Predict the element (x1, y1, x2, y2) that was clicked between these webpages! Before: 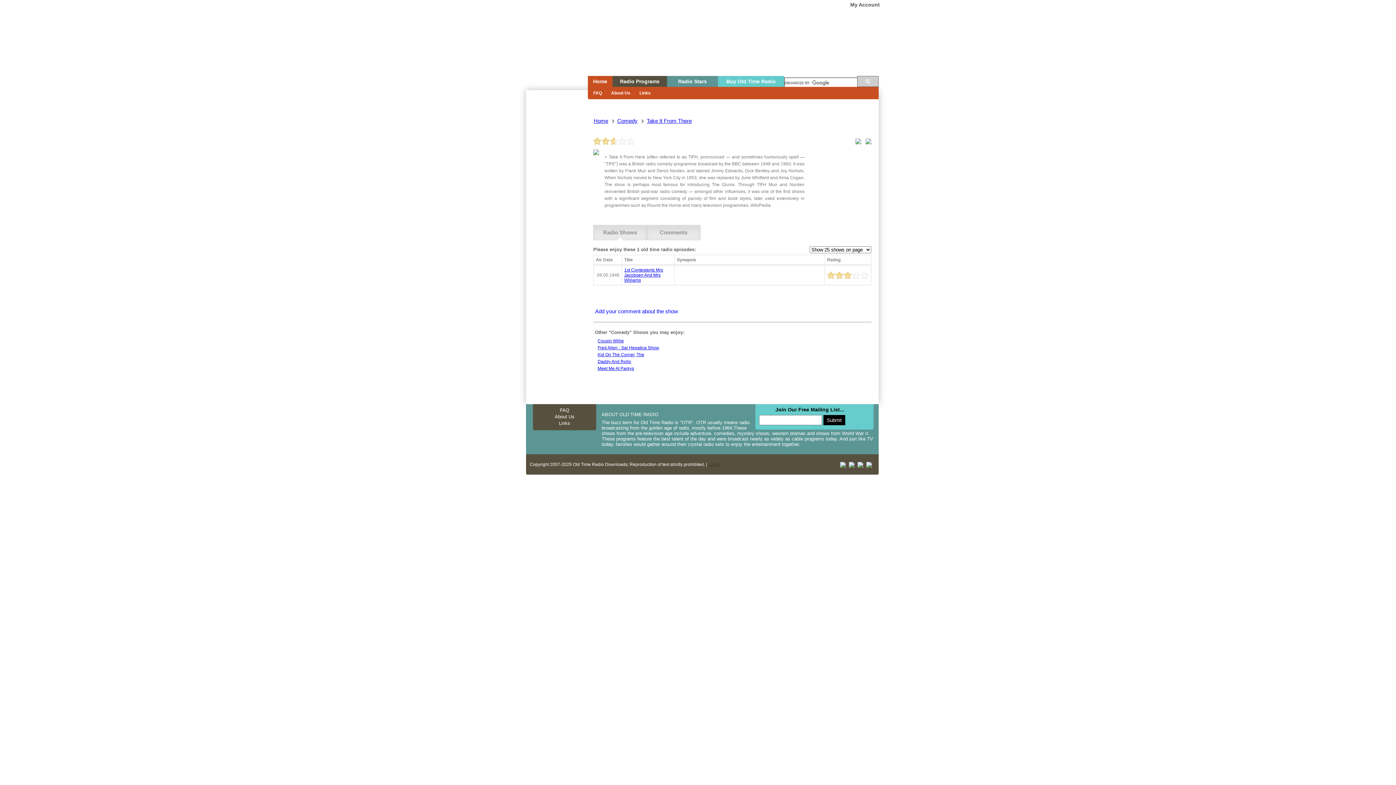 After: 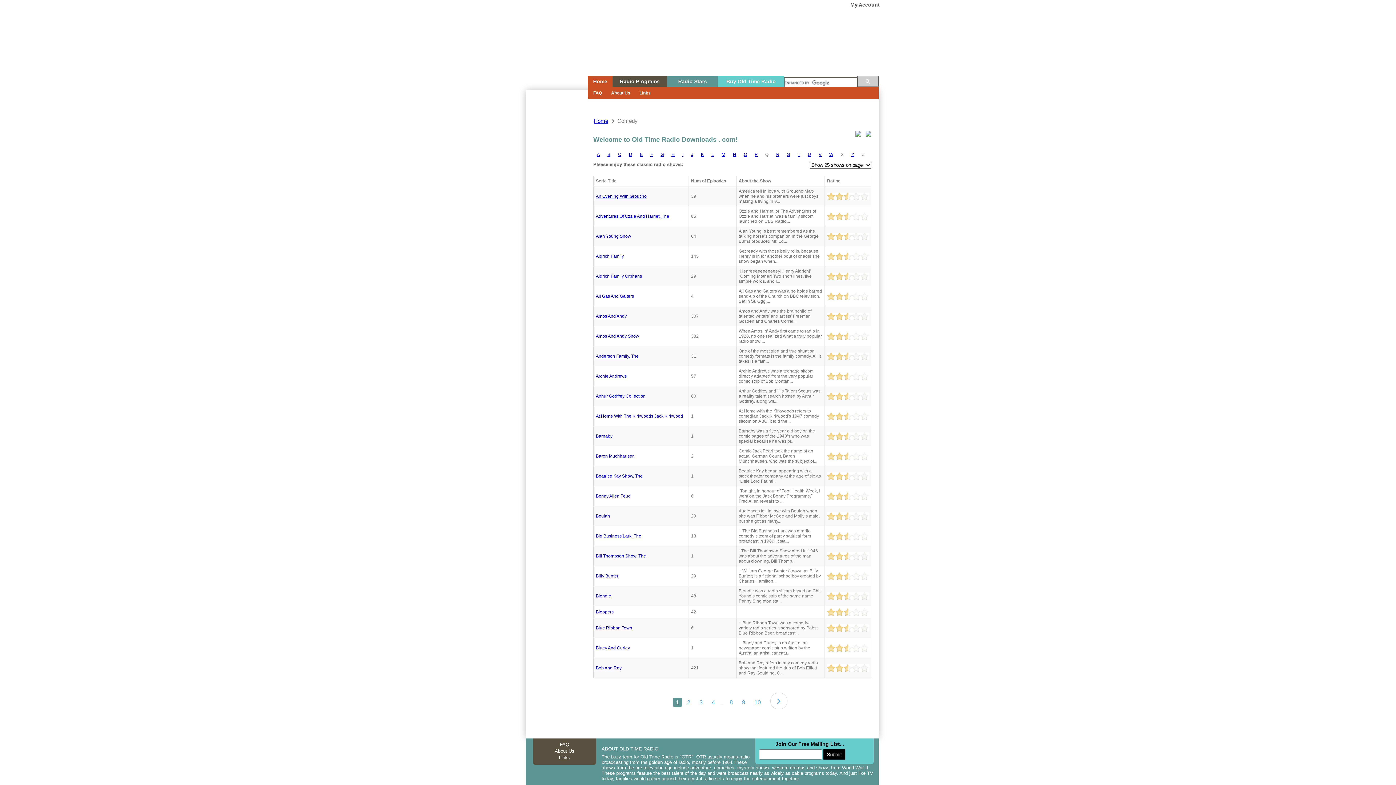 Action: bbox: (617, 117, 637, 124) label: Comedy